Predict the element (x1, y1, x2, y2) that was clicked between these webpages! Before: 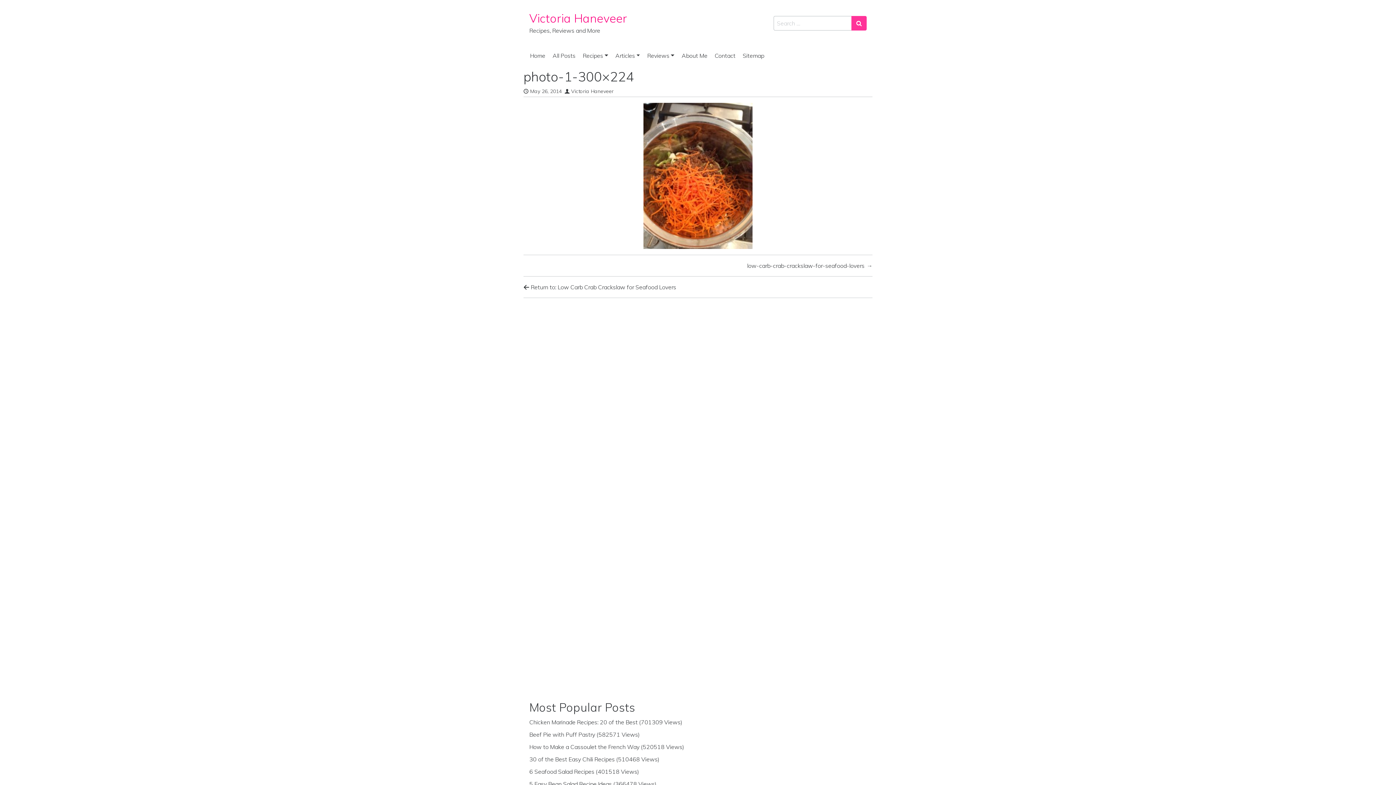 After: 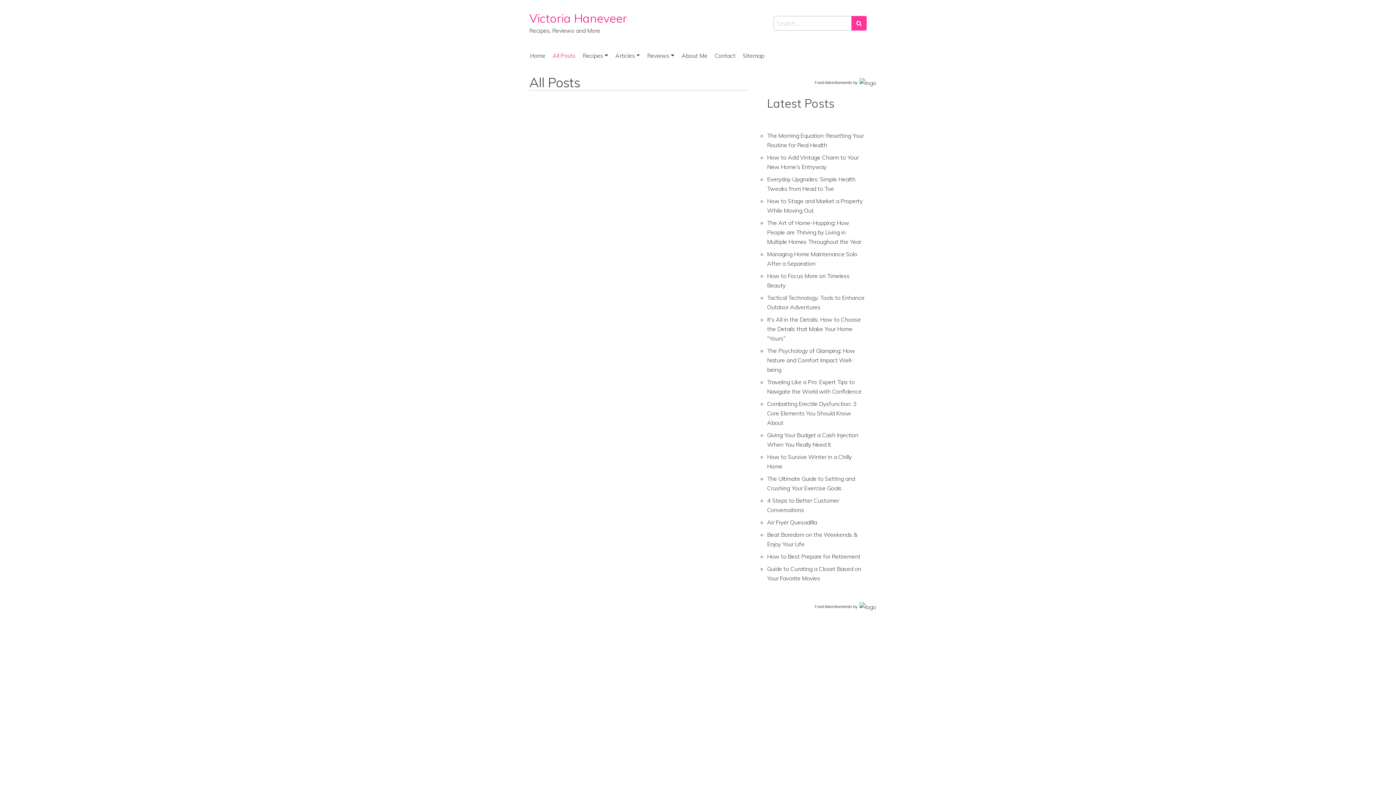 Action: label: All Posts bbox: (549, 49, 579, 61)